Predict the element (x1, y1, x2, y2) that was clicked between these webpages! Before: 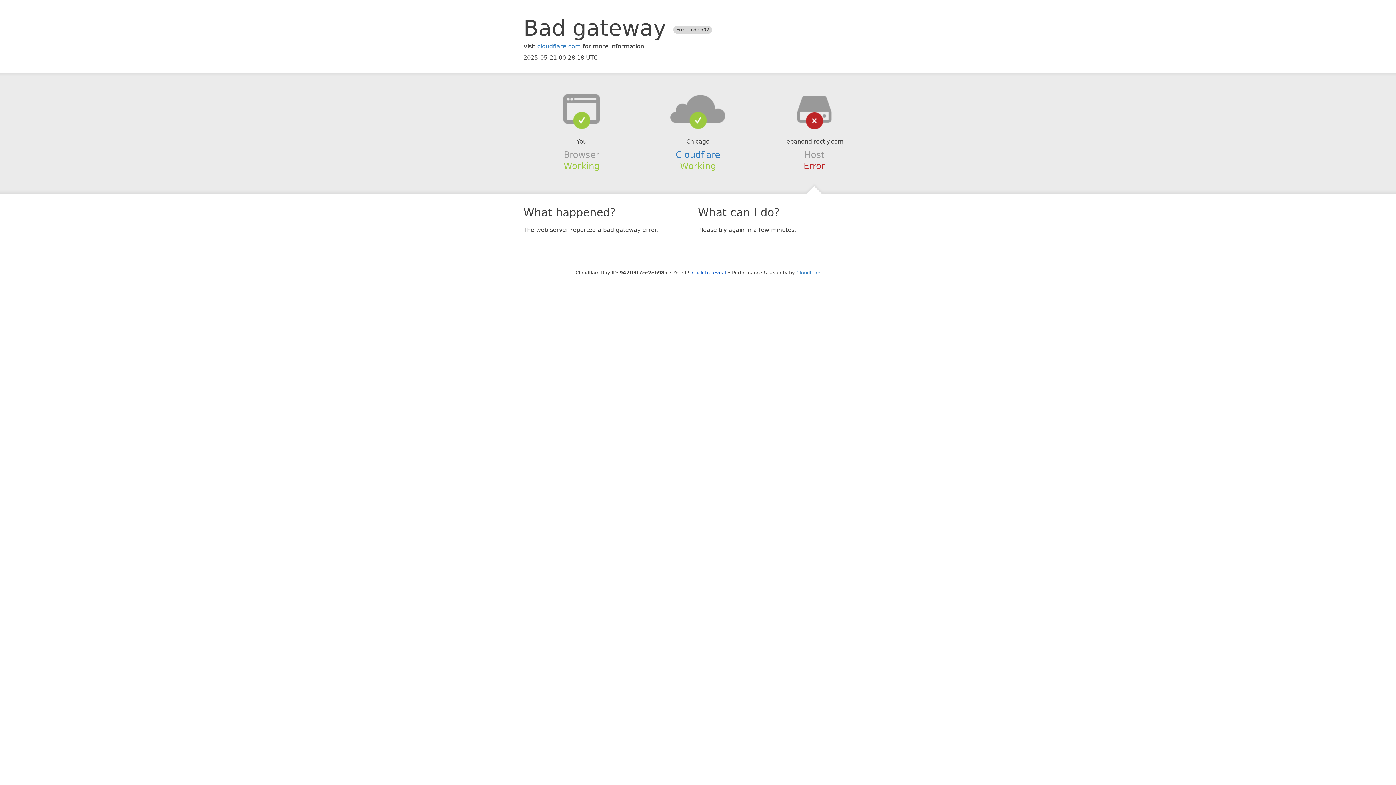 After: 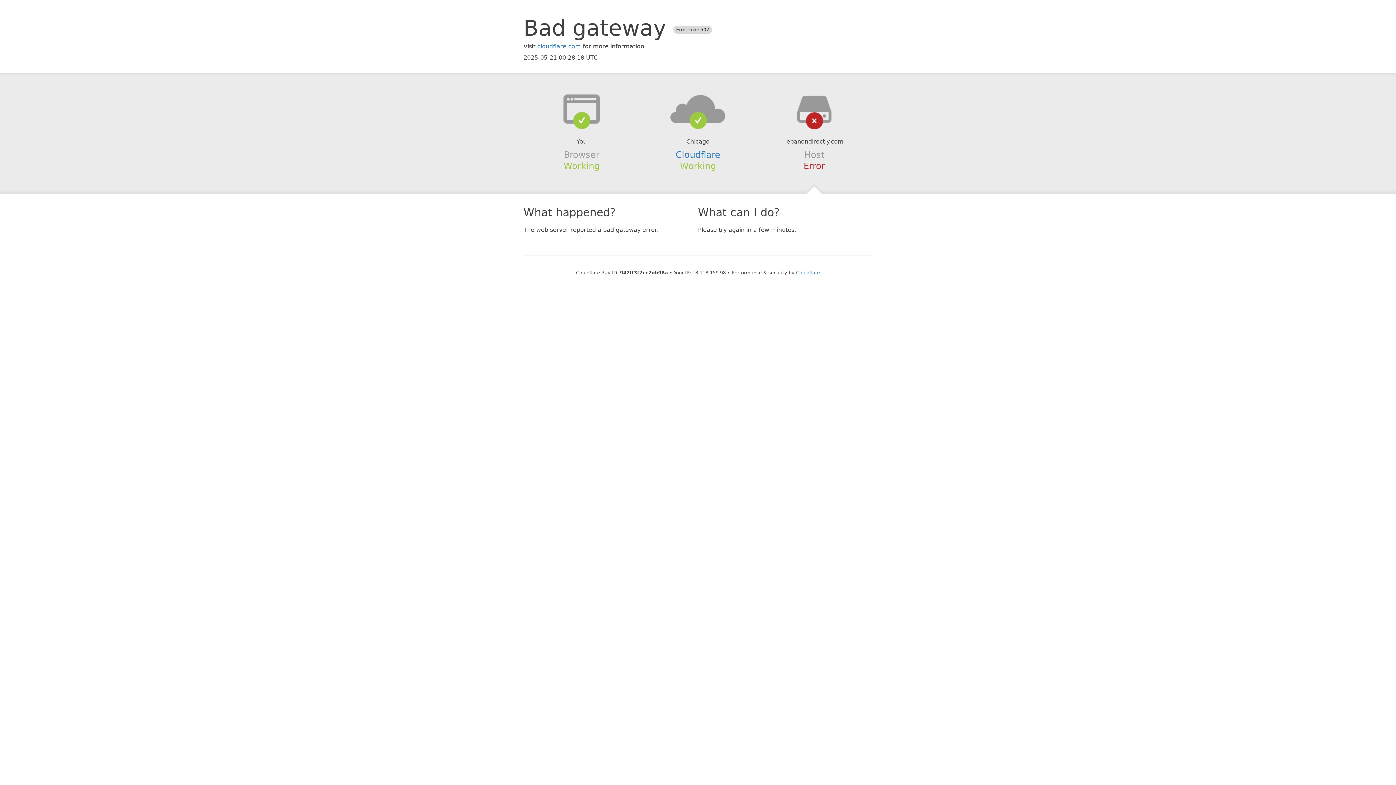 Action: label: Click to reveal bbox: (692, 270, 726, 275)